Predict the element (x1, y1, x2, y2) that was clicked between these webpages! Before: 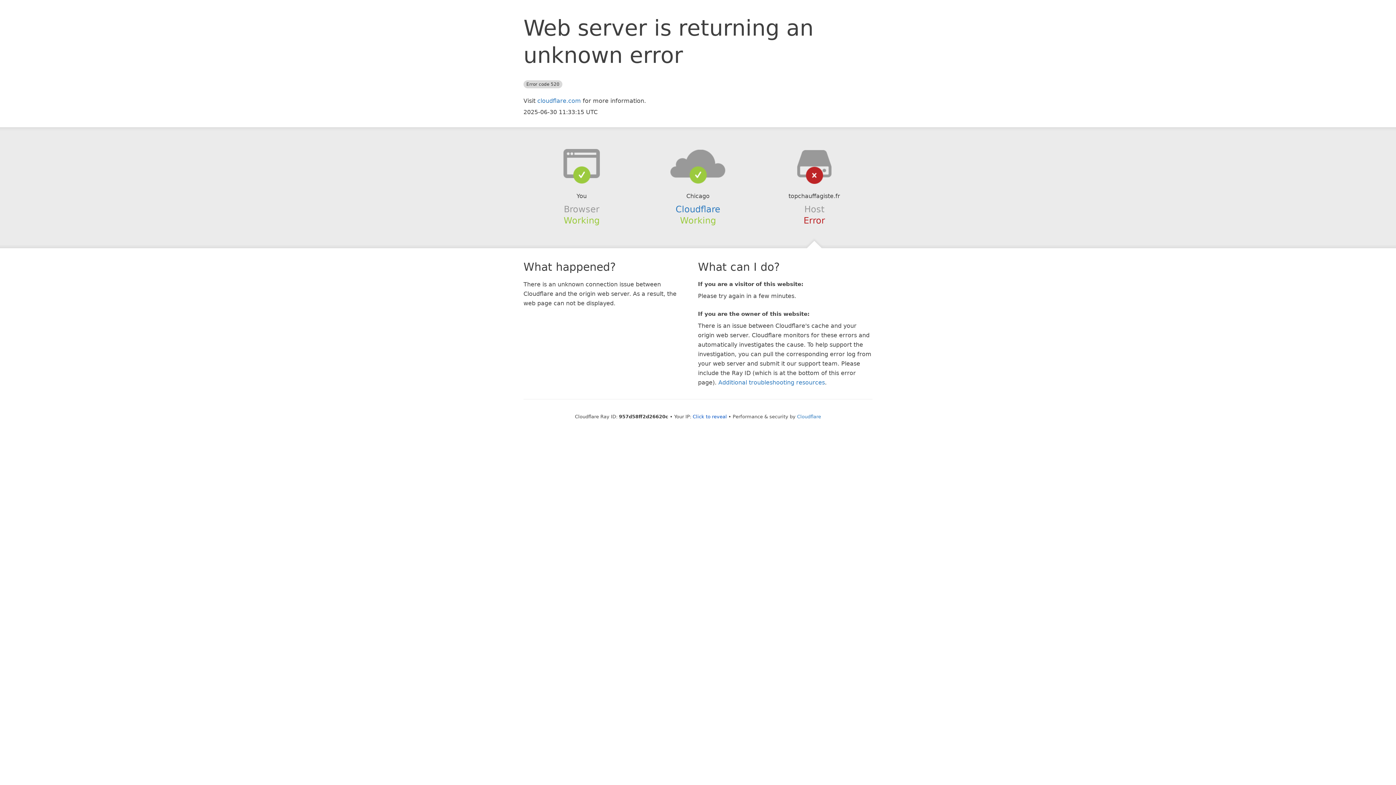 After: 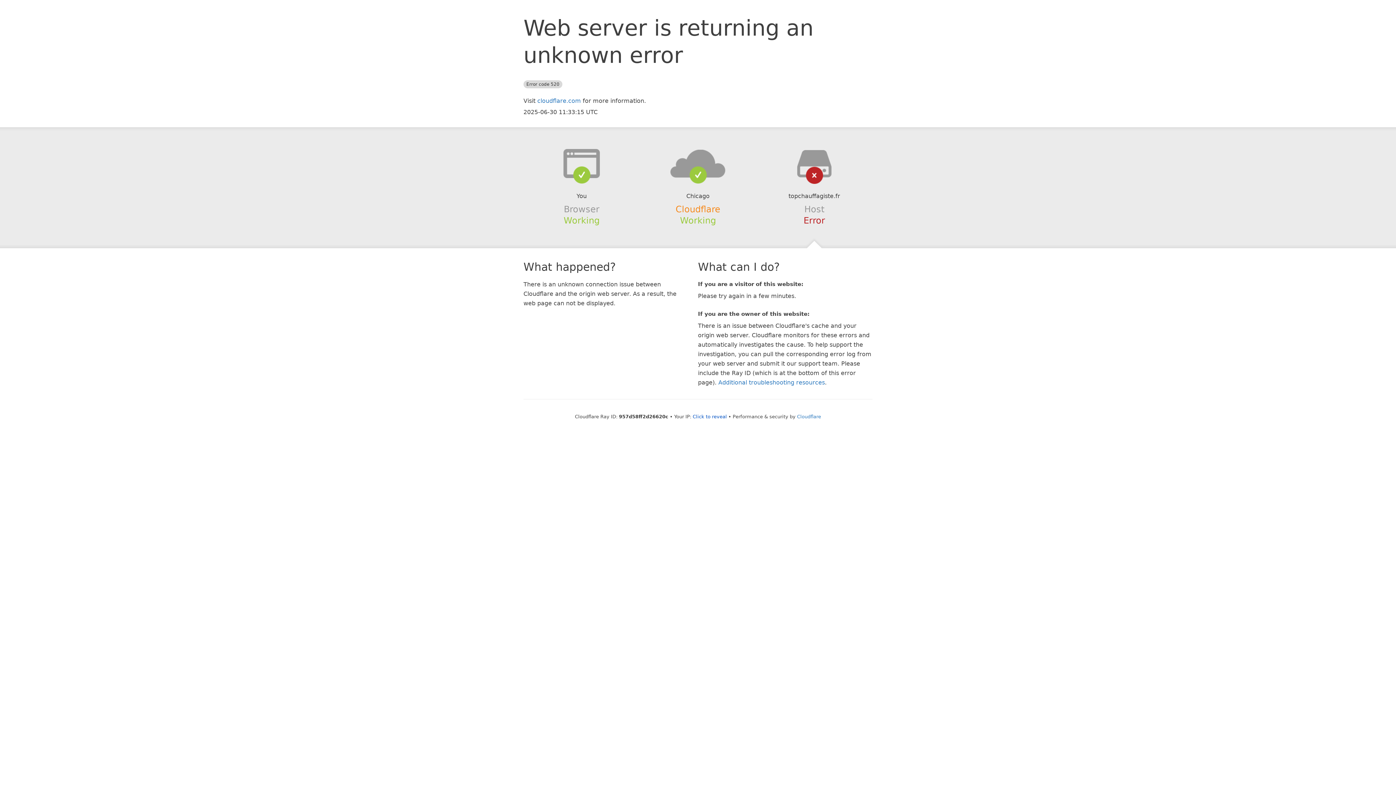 Action: label: Cloudflare bbox: (675, 204, 720, 214)